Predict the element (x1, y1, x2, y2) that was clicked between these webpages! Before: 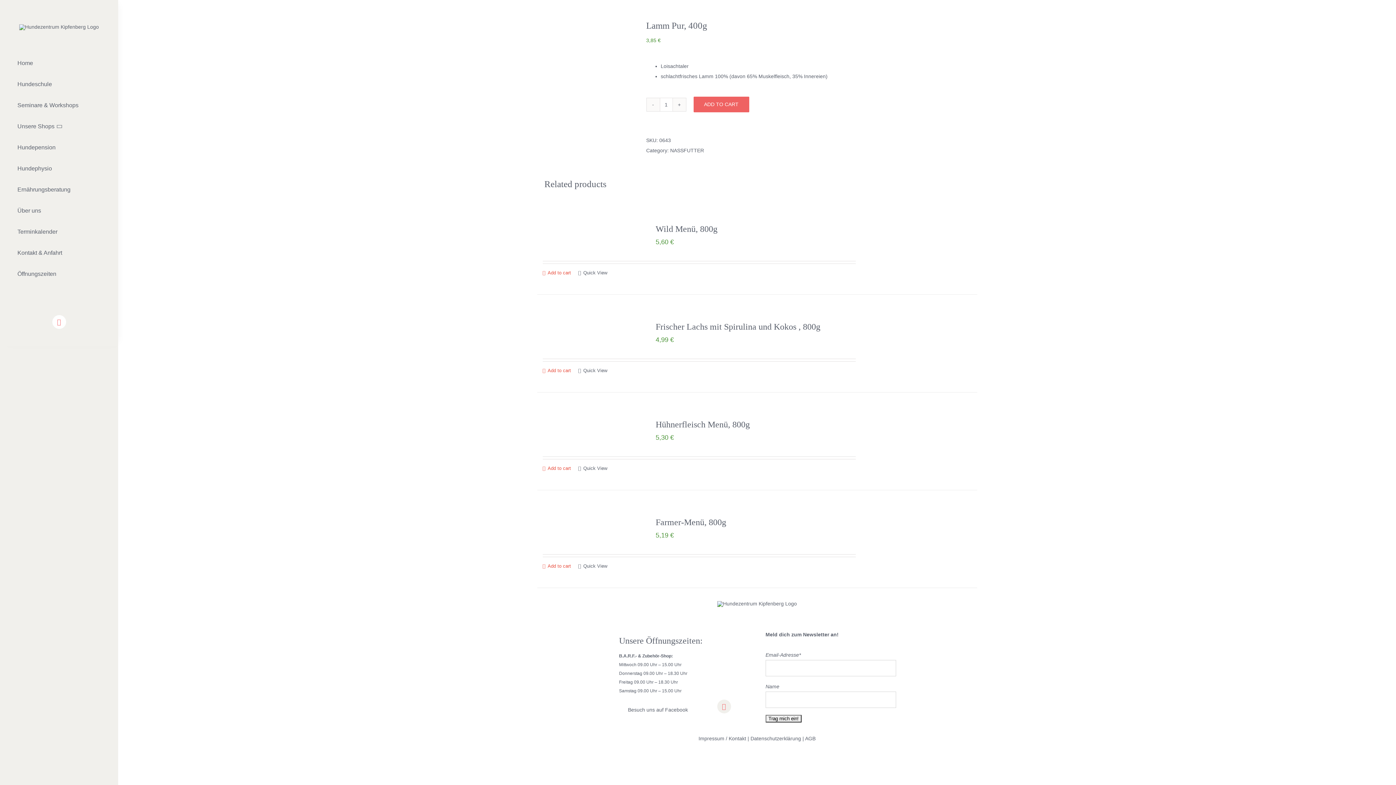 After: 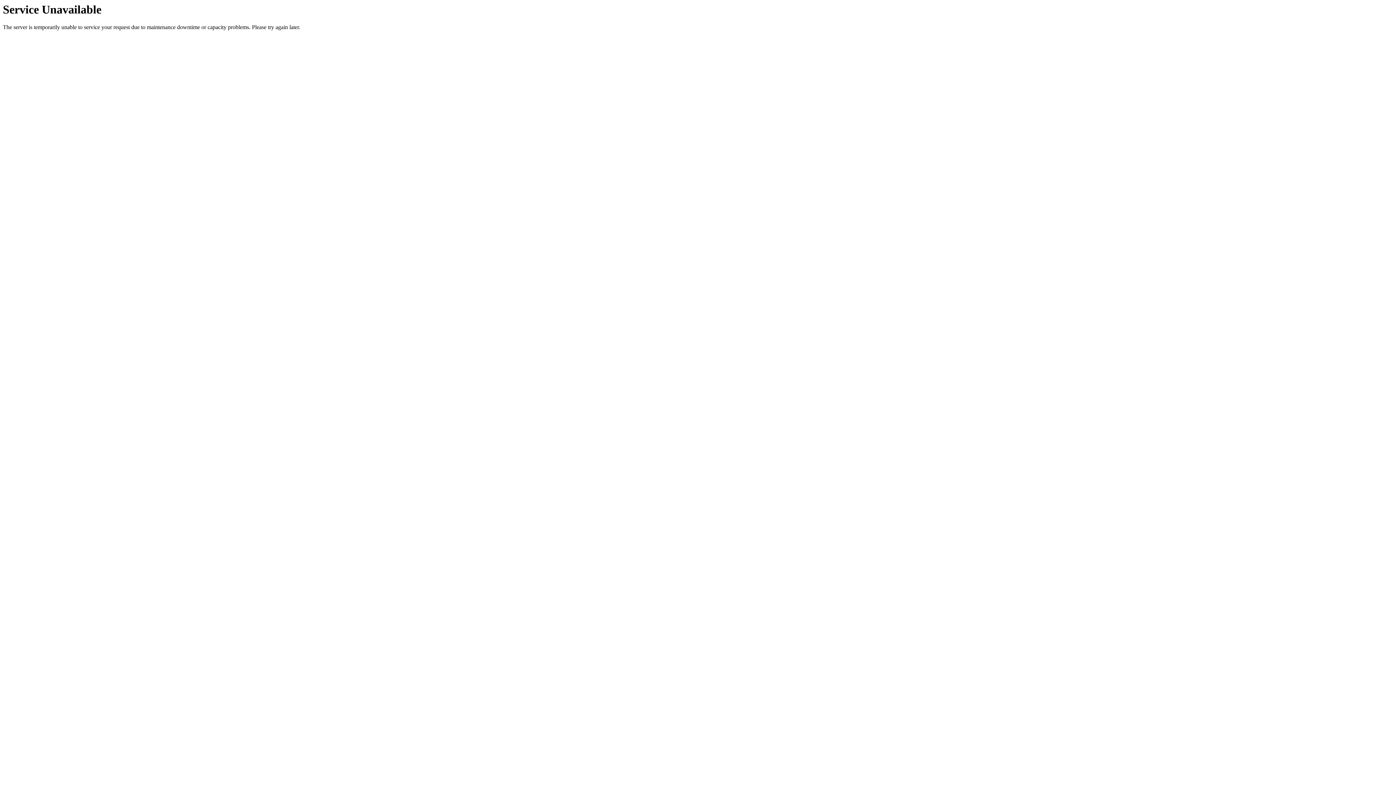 Action: bbox: (537, 313, 638, 323) label: Frischer Lachs mit Spirulina und Kokos , 800g